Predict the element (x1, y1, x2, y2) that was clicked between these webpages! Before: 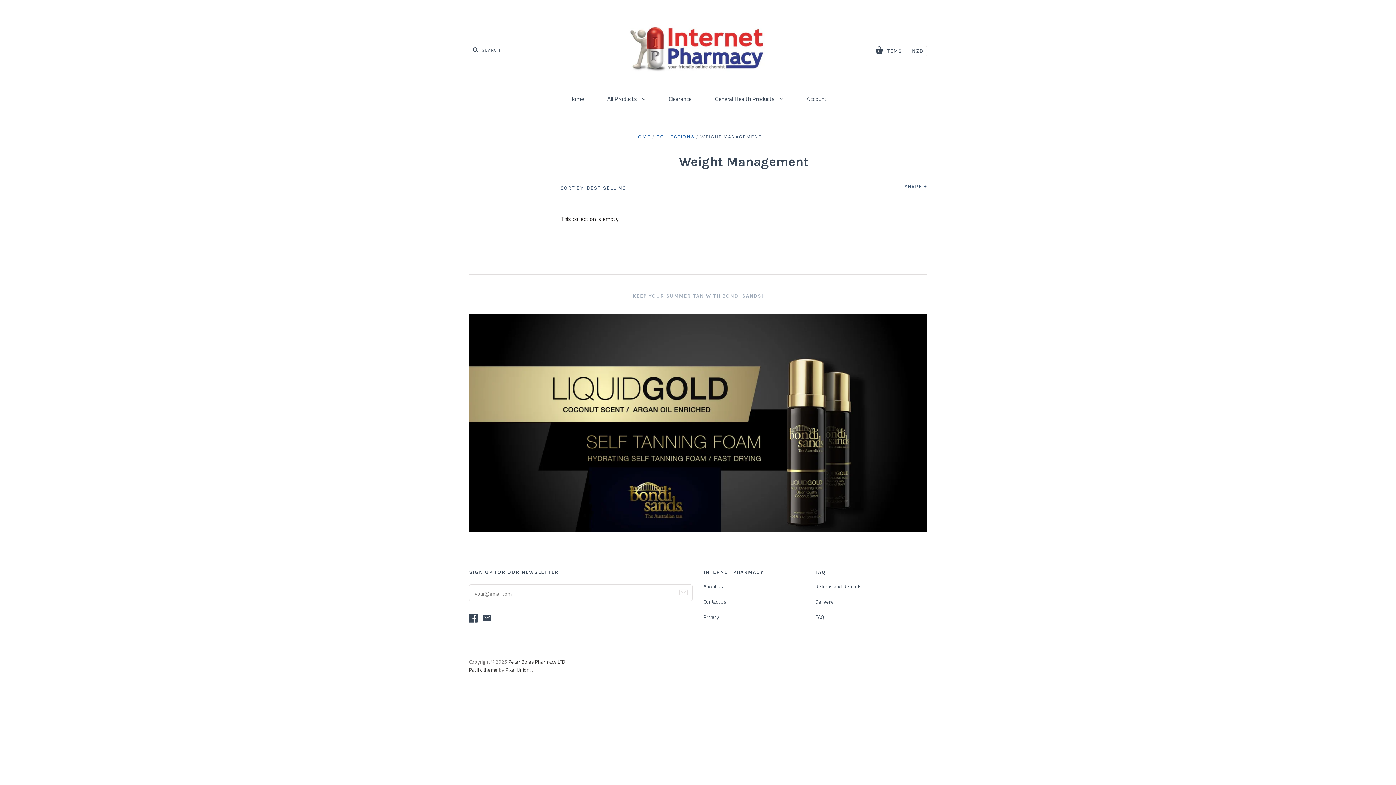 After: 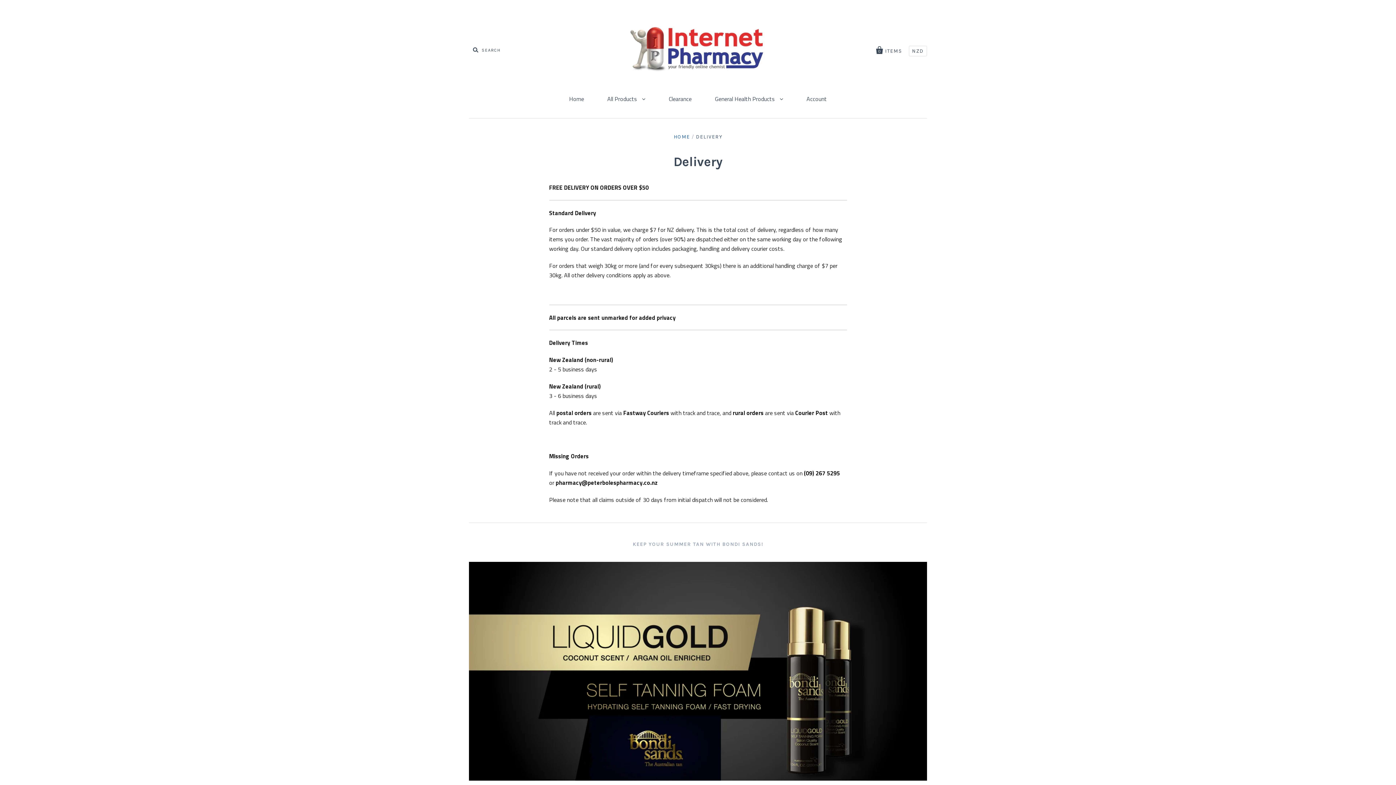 Action: label: Delivery bbox: (815, 598, 833, 605)